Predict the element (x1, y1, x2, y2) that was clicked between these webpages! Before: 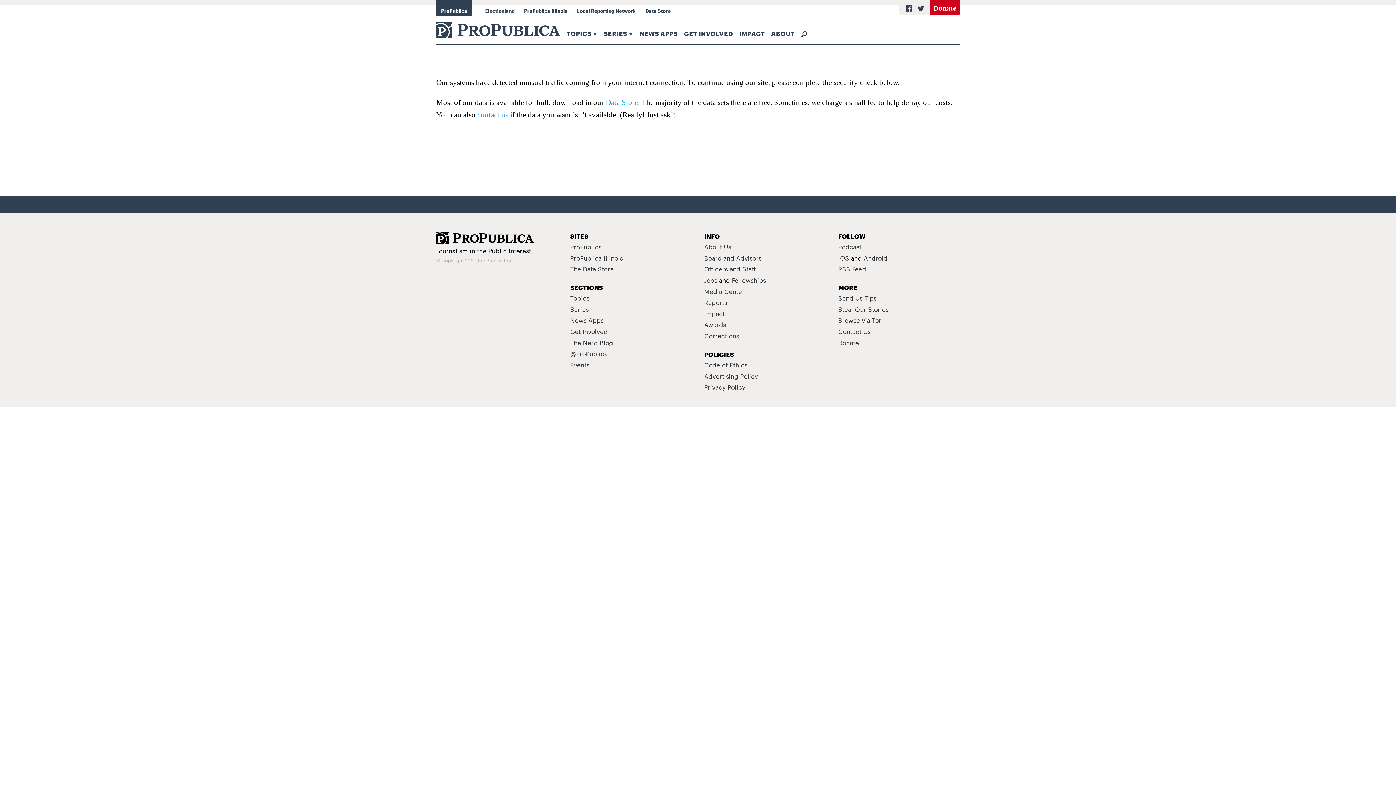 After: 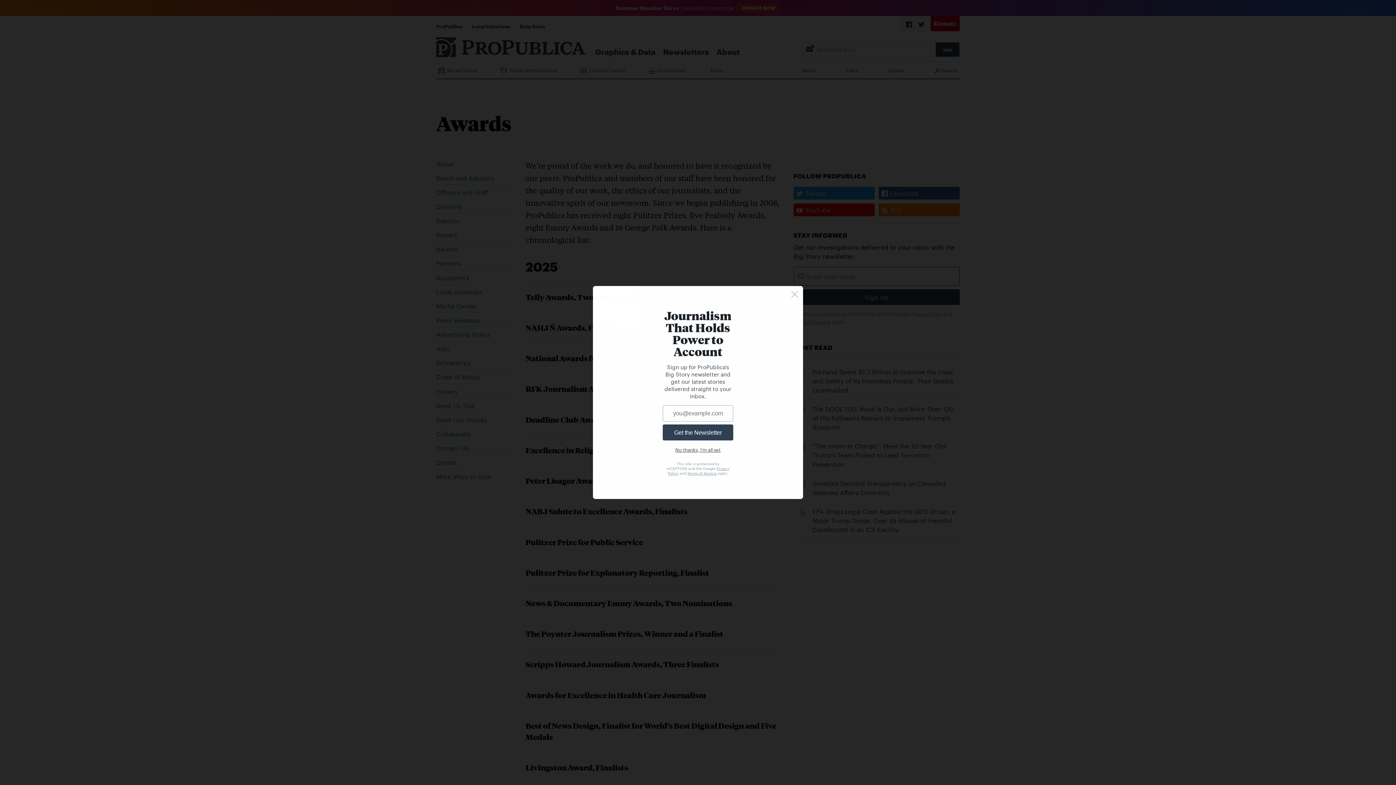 Action: bbox: (704, 320, 726, 329) label: Awards